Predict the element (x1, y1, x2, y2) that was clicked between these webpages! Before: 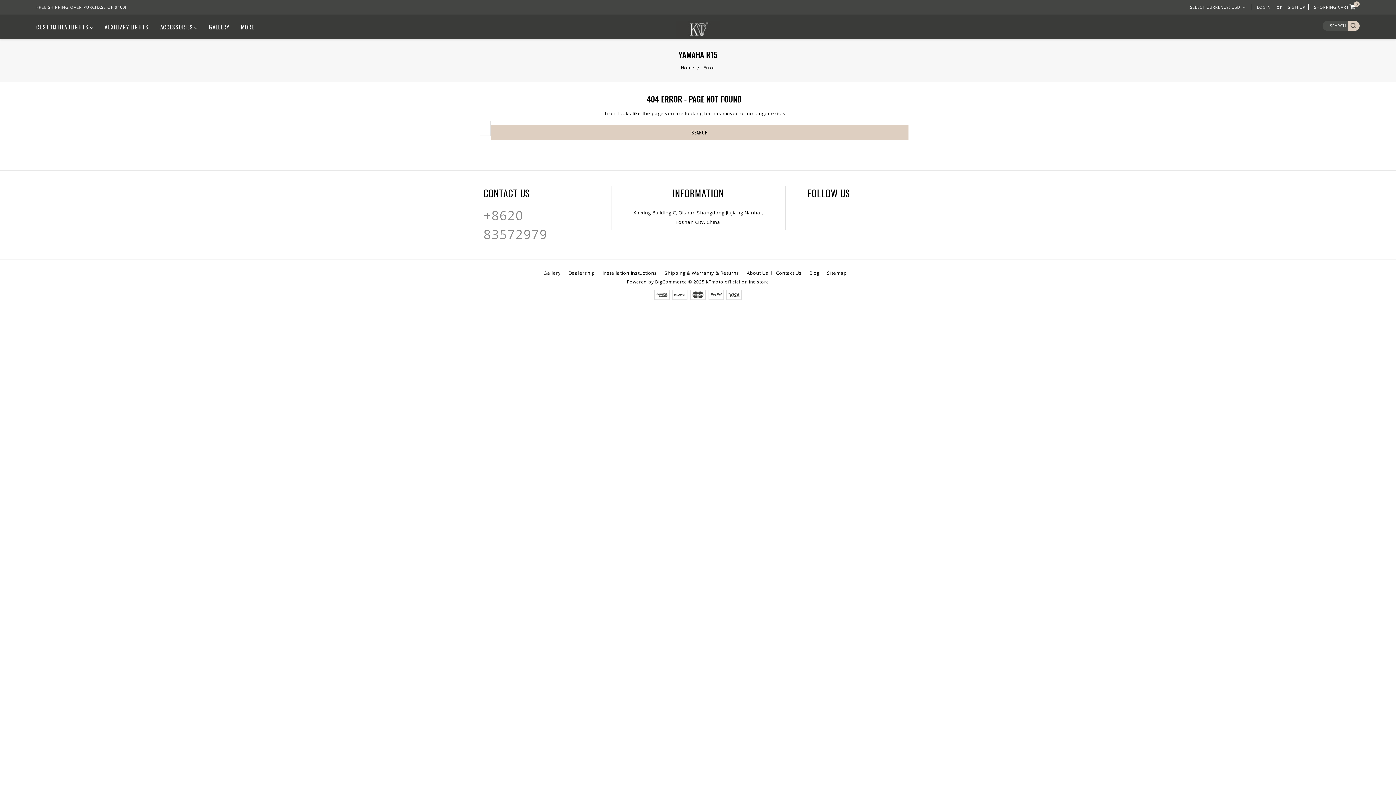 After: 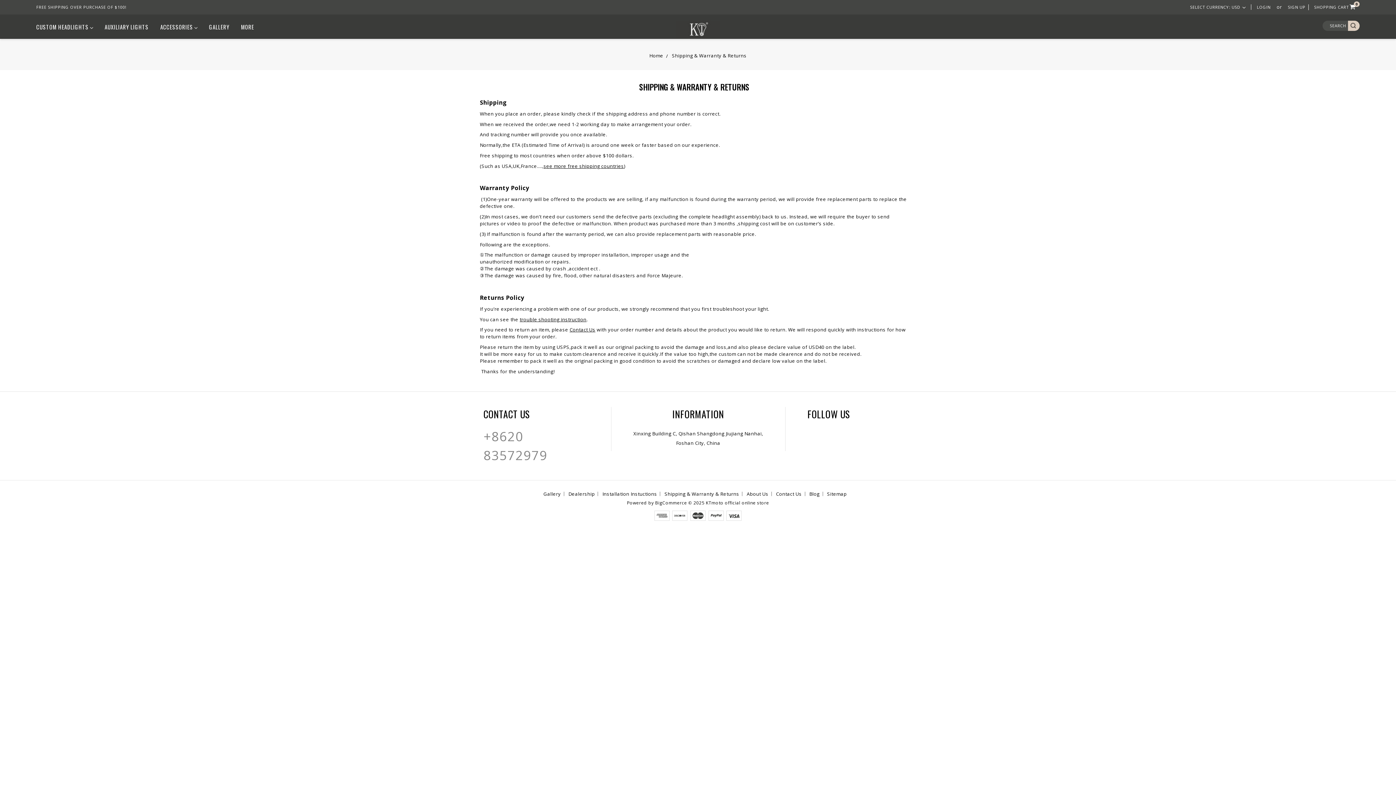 Action: bbox: (664, 269, 739, 276) label: Shipping & Warranty & Returns